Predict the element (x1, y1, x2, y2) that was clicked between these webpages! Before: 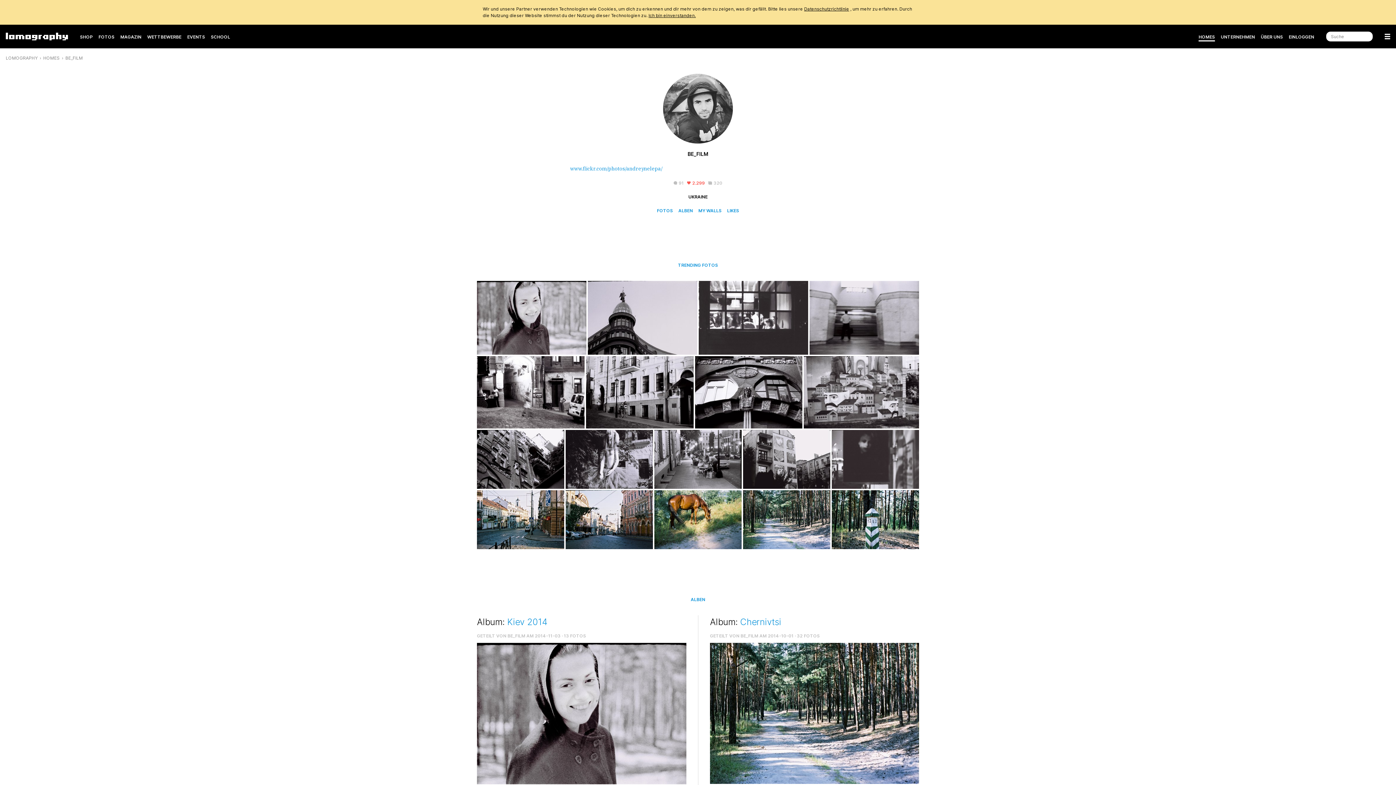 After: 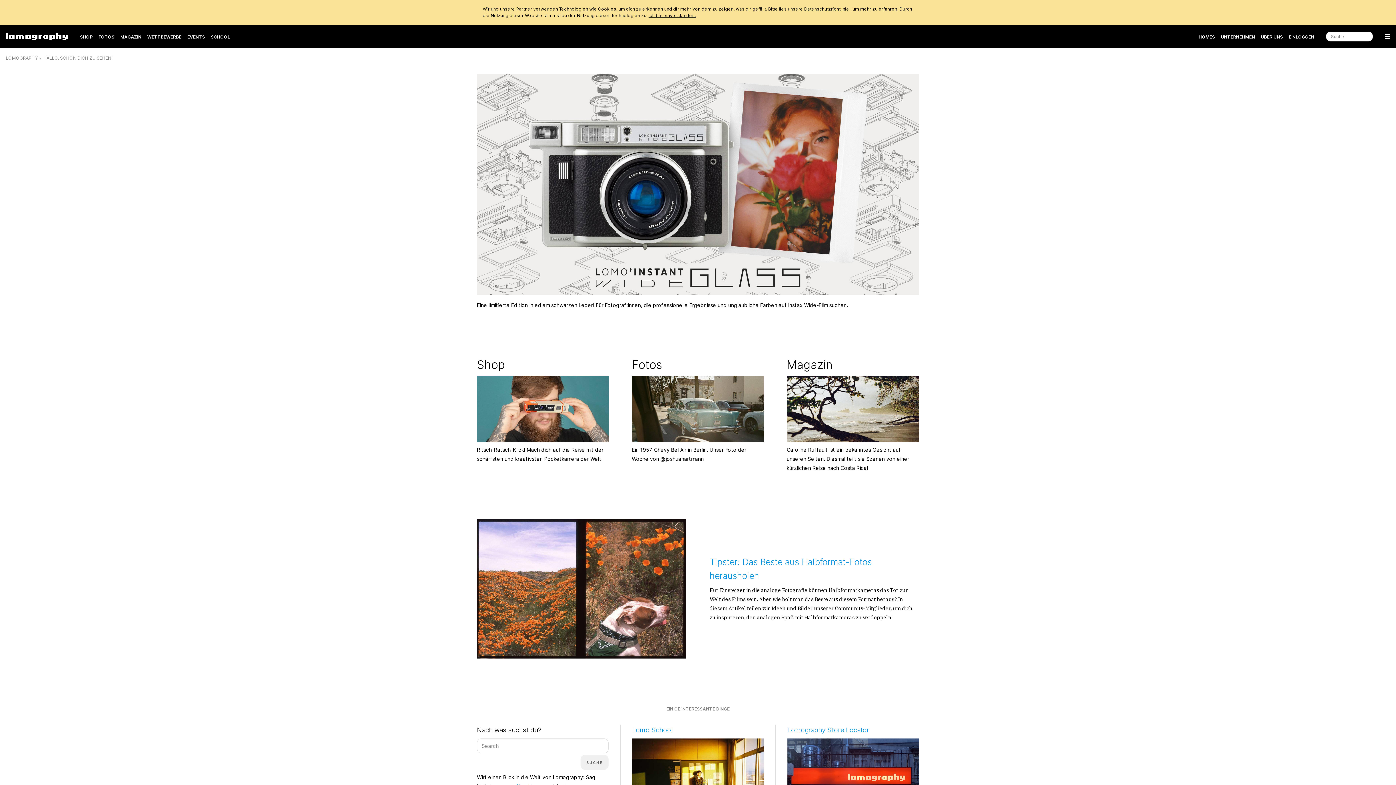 Action: label: LOMOGRAPHY bbox: (5, 55, 37, 60)